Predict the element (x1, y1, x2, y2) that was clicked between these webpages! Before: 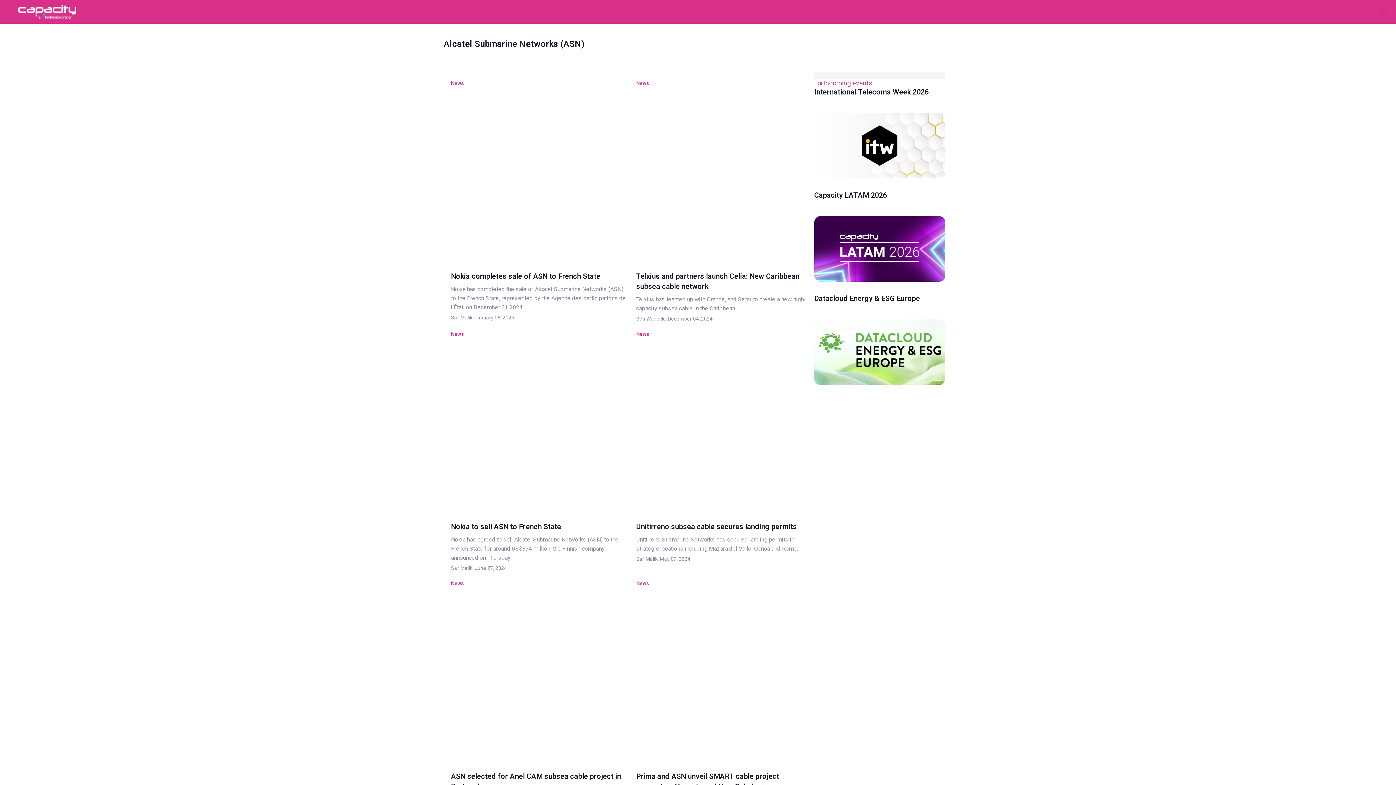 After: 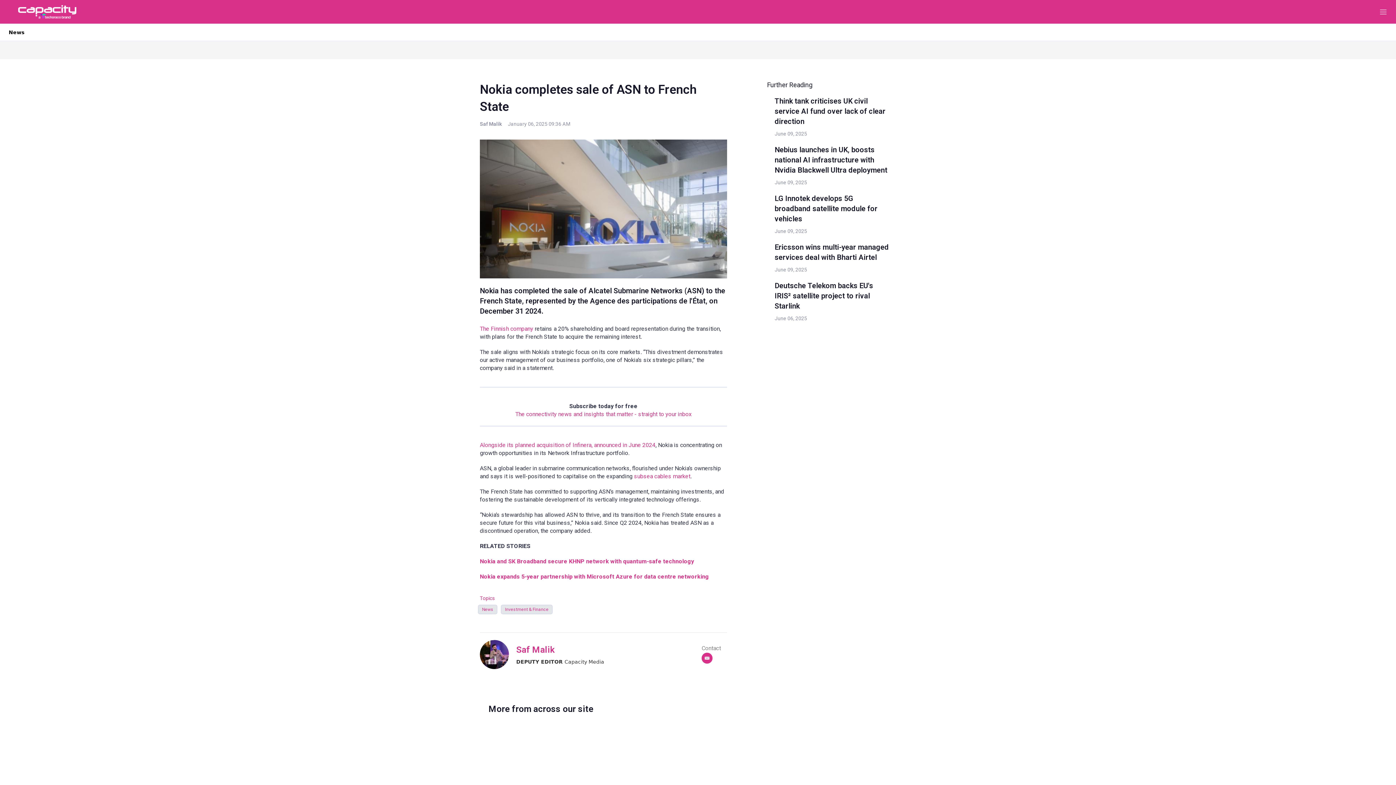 Action: label: Nokia completes sale of ASN to French State bbox: (451, 271, 600, 280)